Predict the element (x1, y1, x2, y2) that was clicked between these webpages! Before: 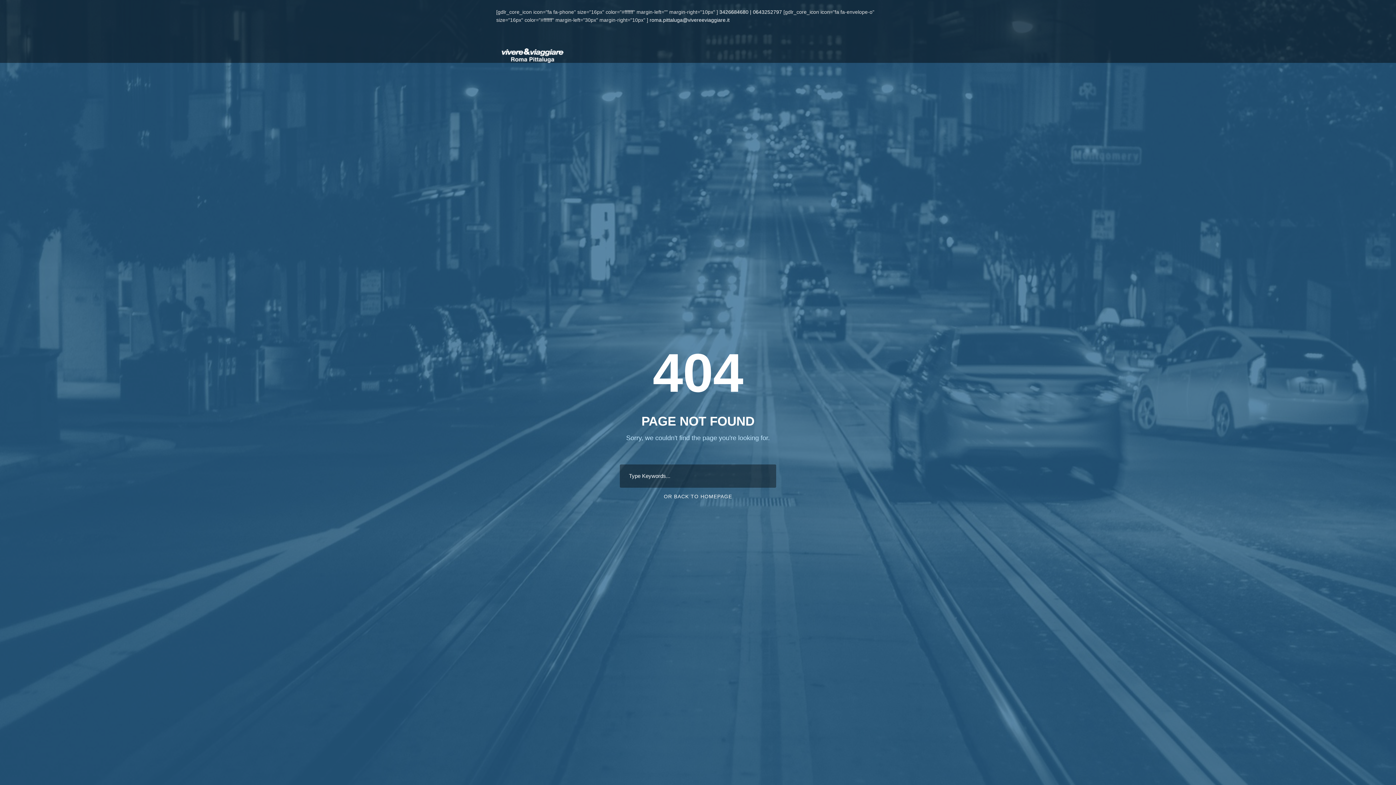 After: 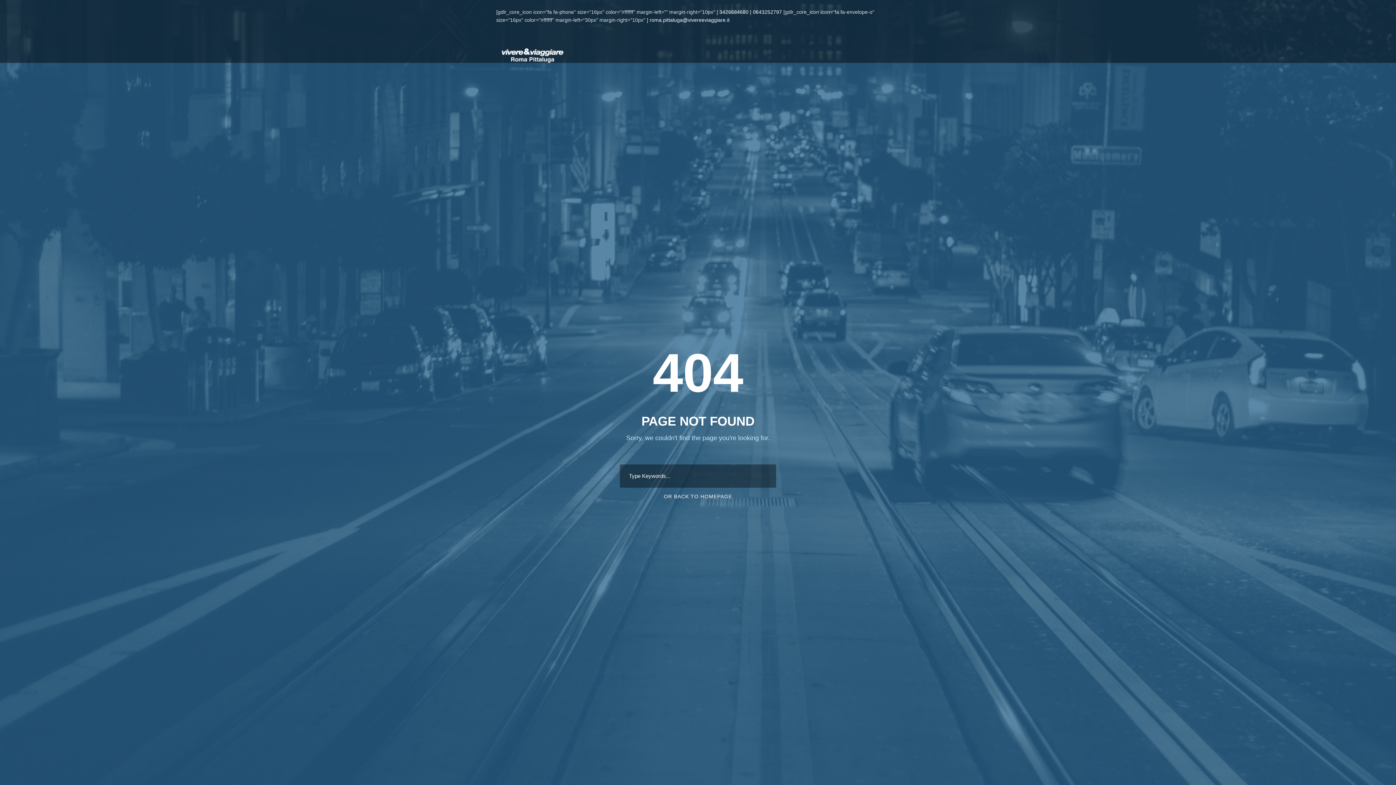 Action: bbox: (753, 9, 783, 14) label: 0643252797 